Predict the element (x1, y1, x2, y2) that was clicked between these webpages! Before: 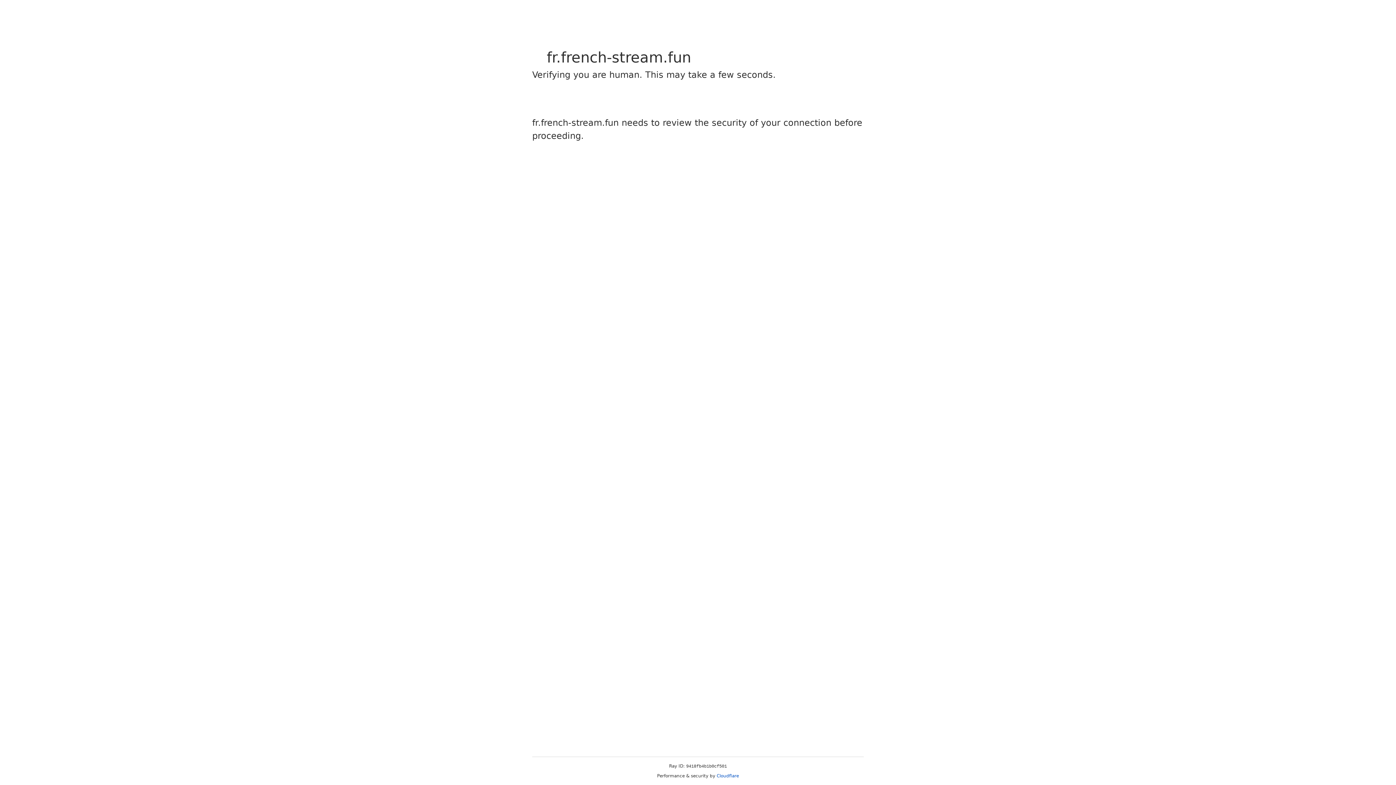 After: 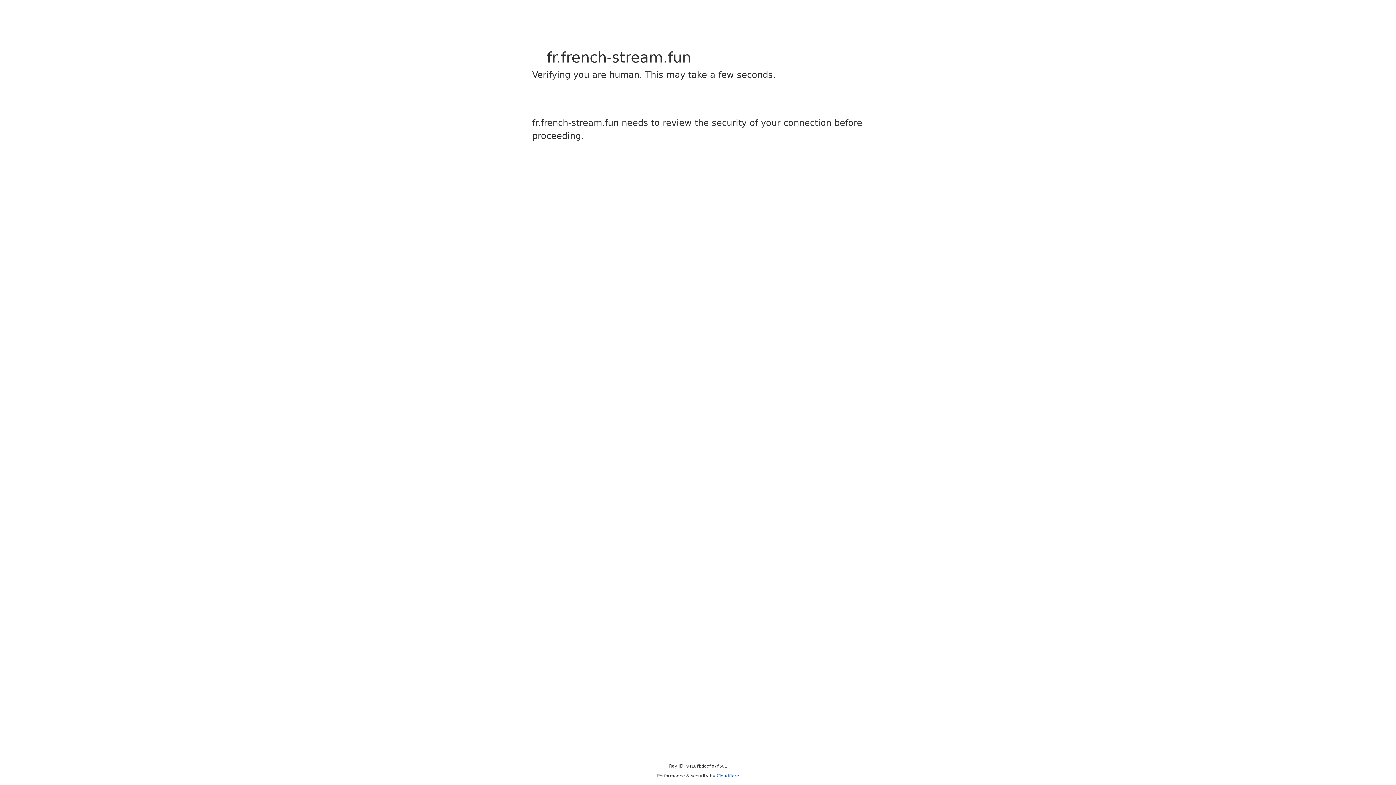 Action: label: Cloudflare bbox: (716, 773, 739, 778)